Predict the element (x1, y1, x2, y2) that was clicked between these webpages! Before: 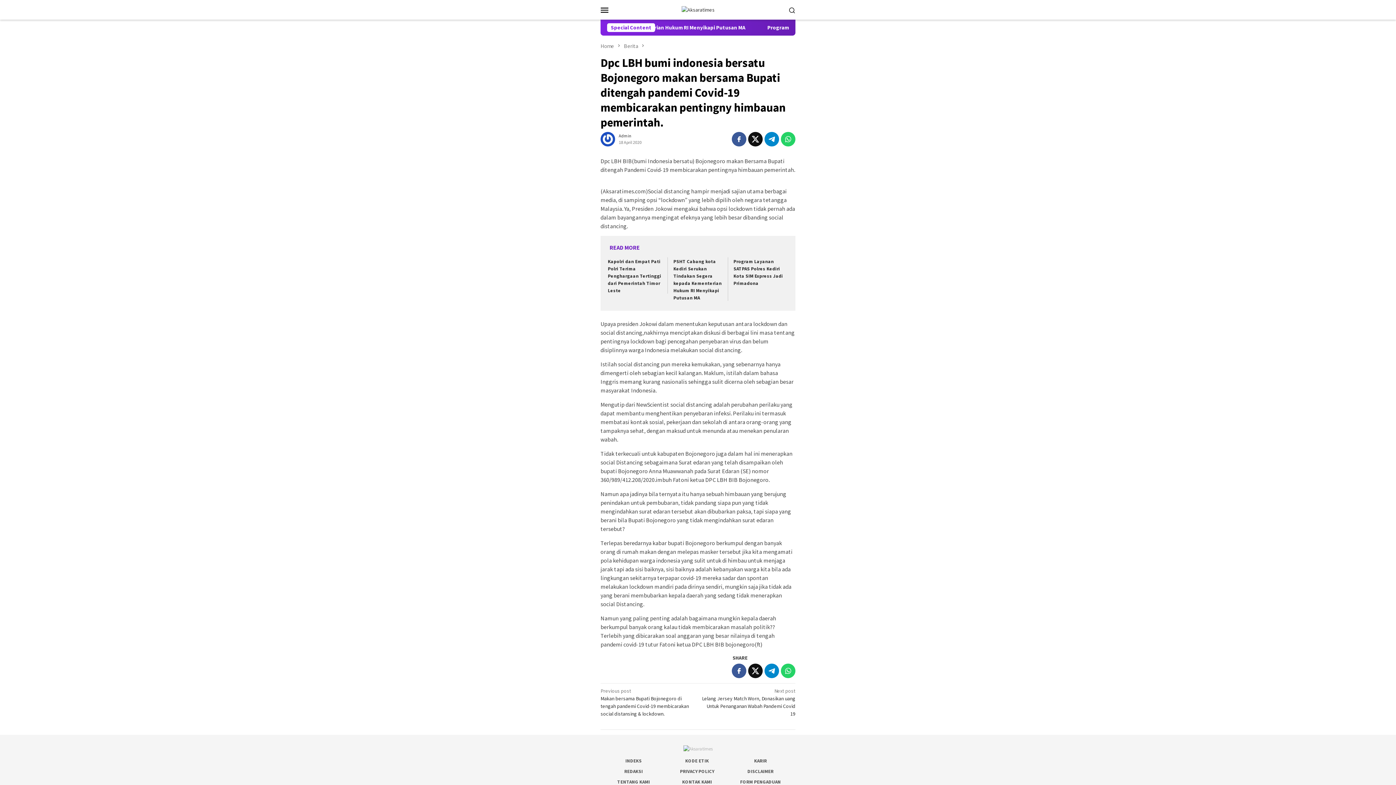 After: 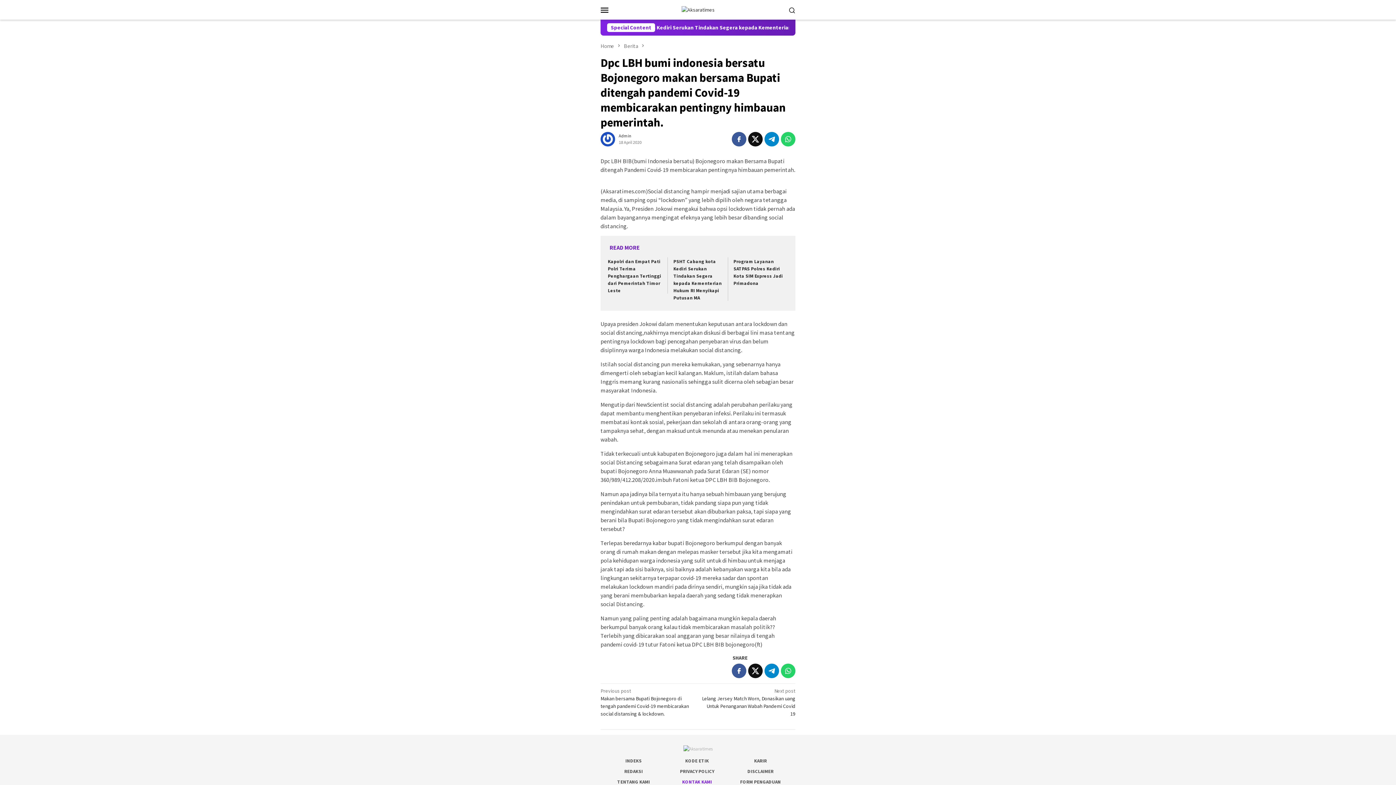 Action: label: KONTAK KAMI bbox: (682, 779, 712, 785)